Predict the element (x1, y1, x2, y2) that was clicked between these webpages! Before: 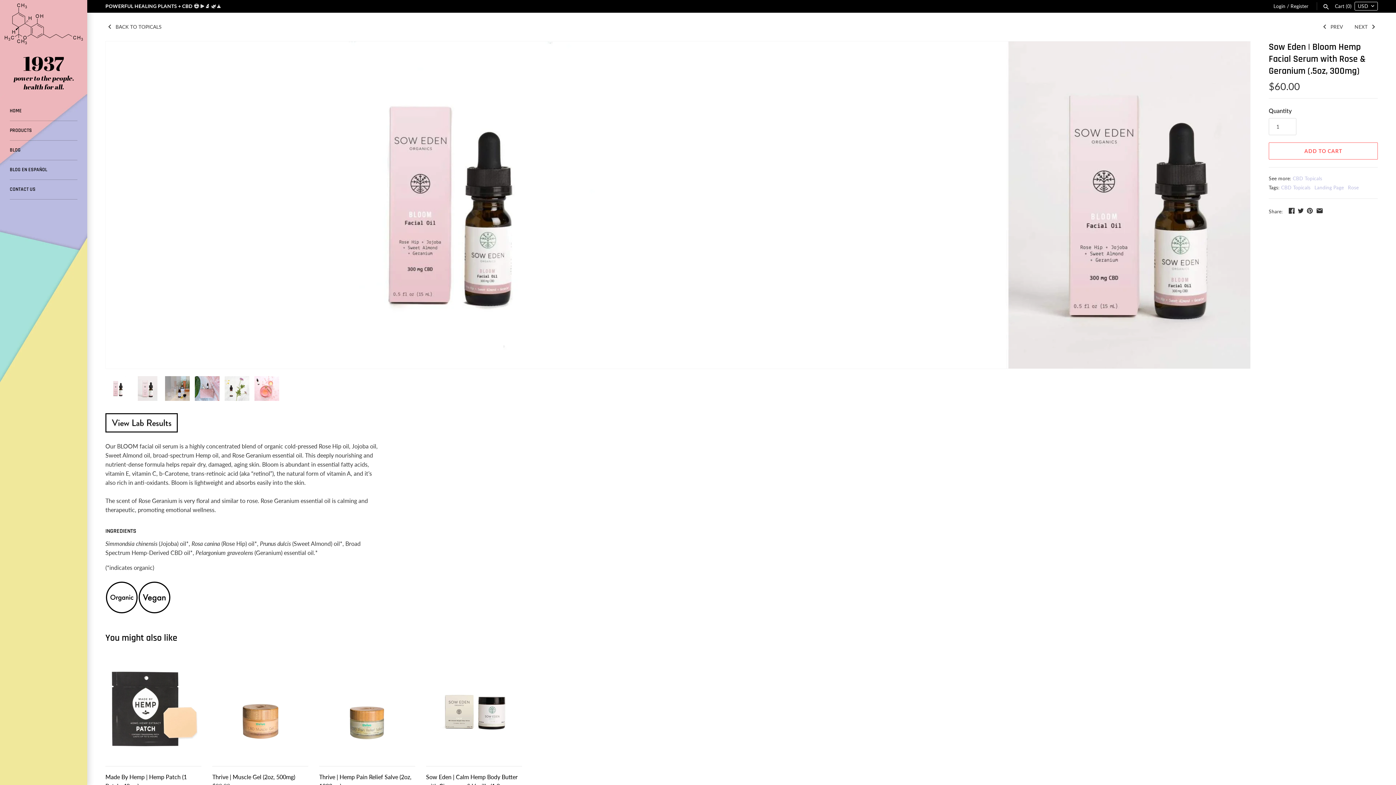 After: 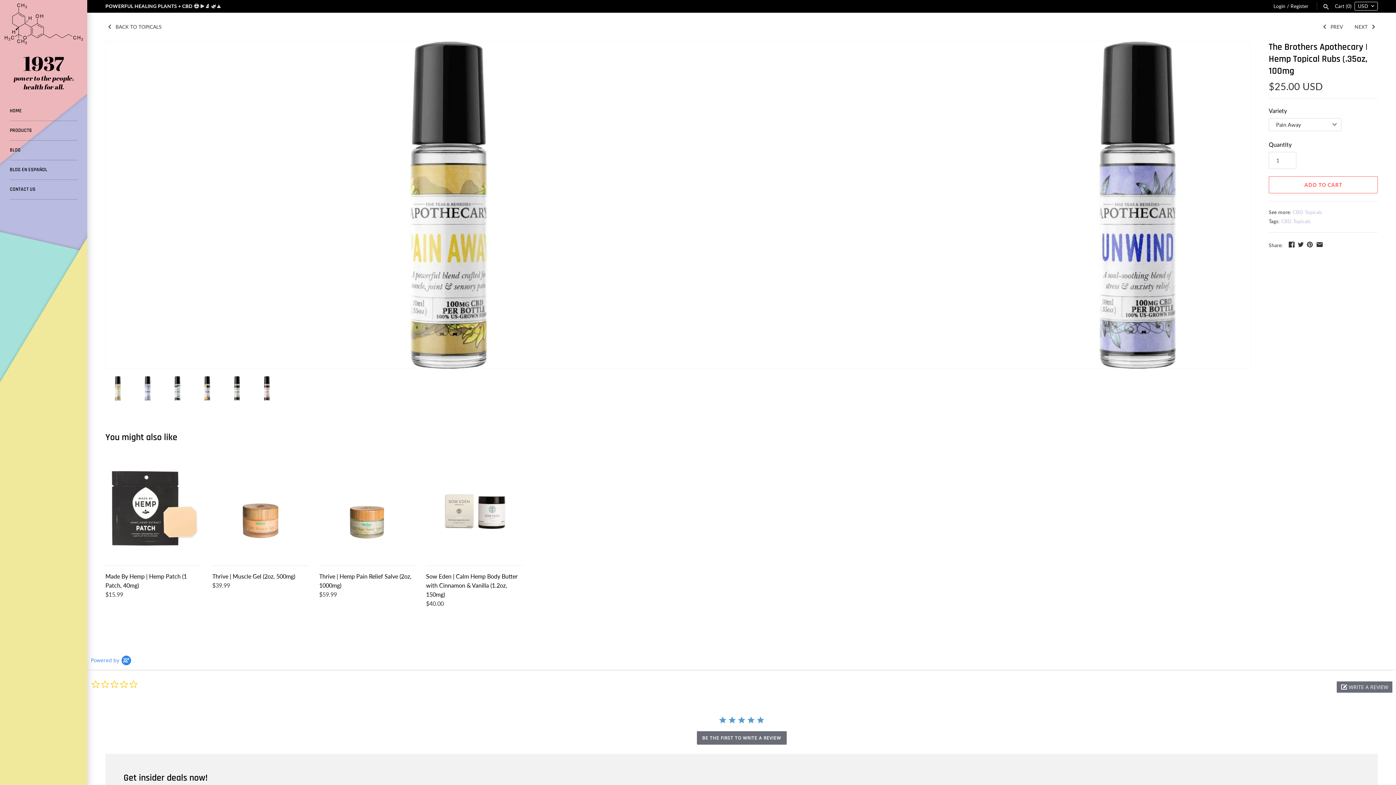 Action: label:  PREV  bbox: (1320, 23, 1344, 29)